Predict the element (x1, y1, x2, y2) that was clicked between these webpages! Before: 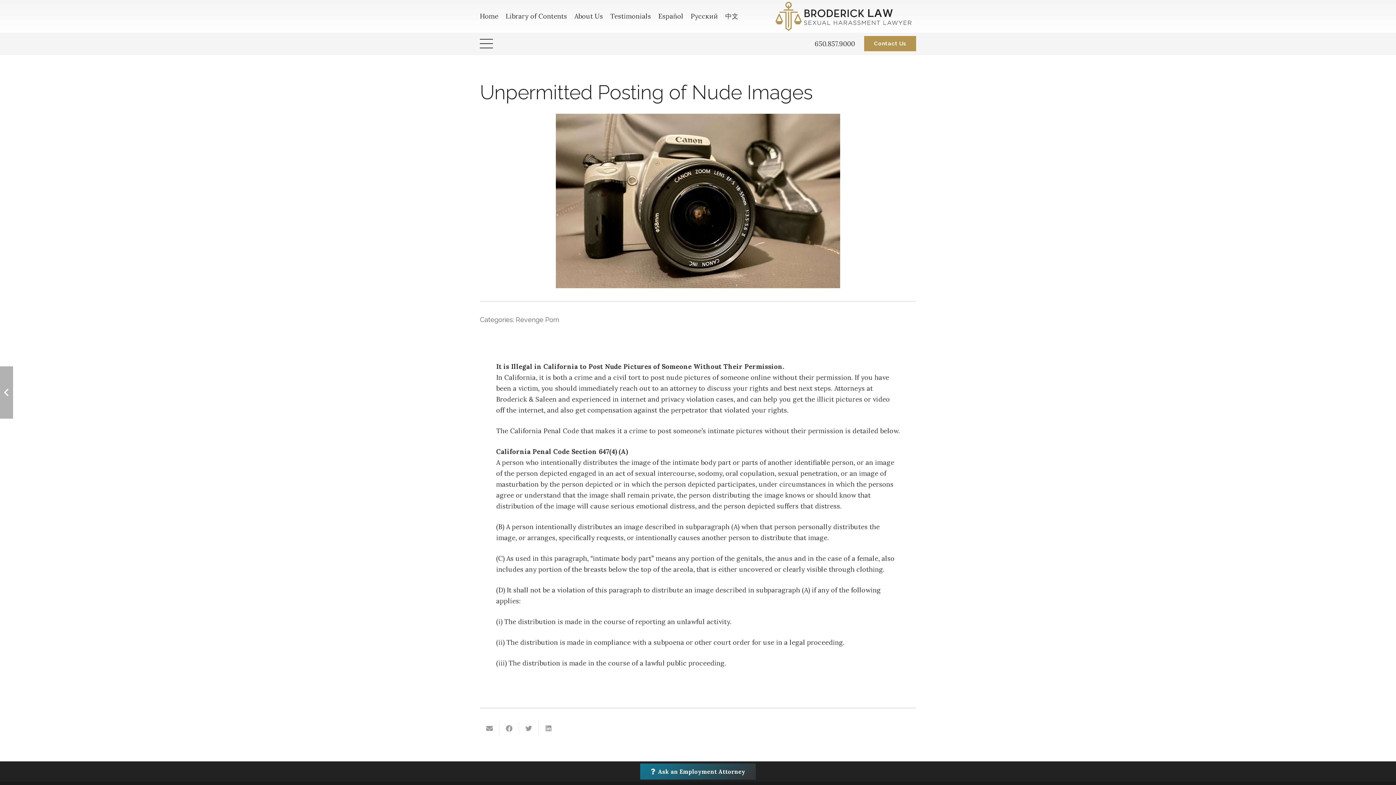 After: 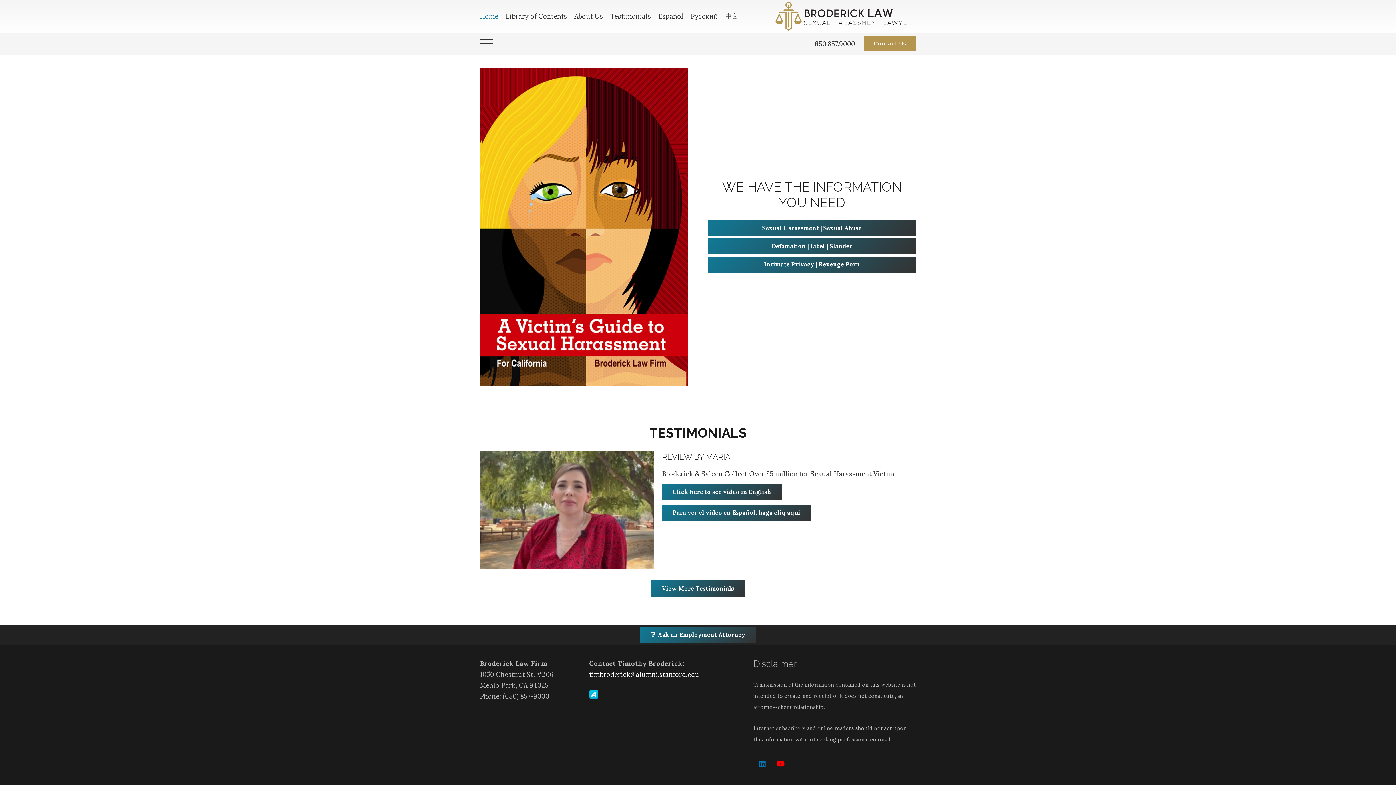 Action: bbox: (476, 0, 502, 32) label: Home